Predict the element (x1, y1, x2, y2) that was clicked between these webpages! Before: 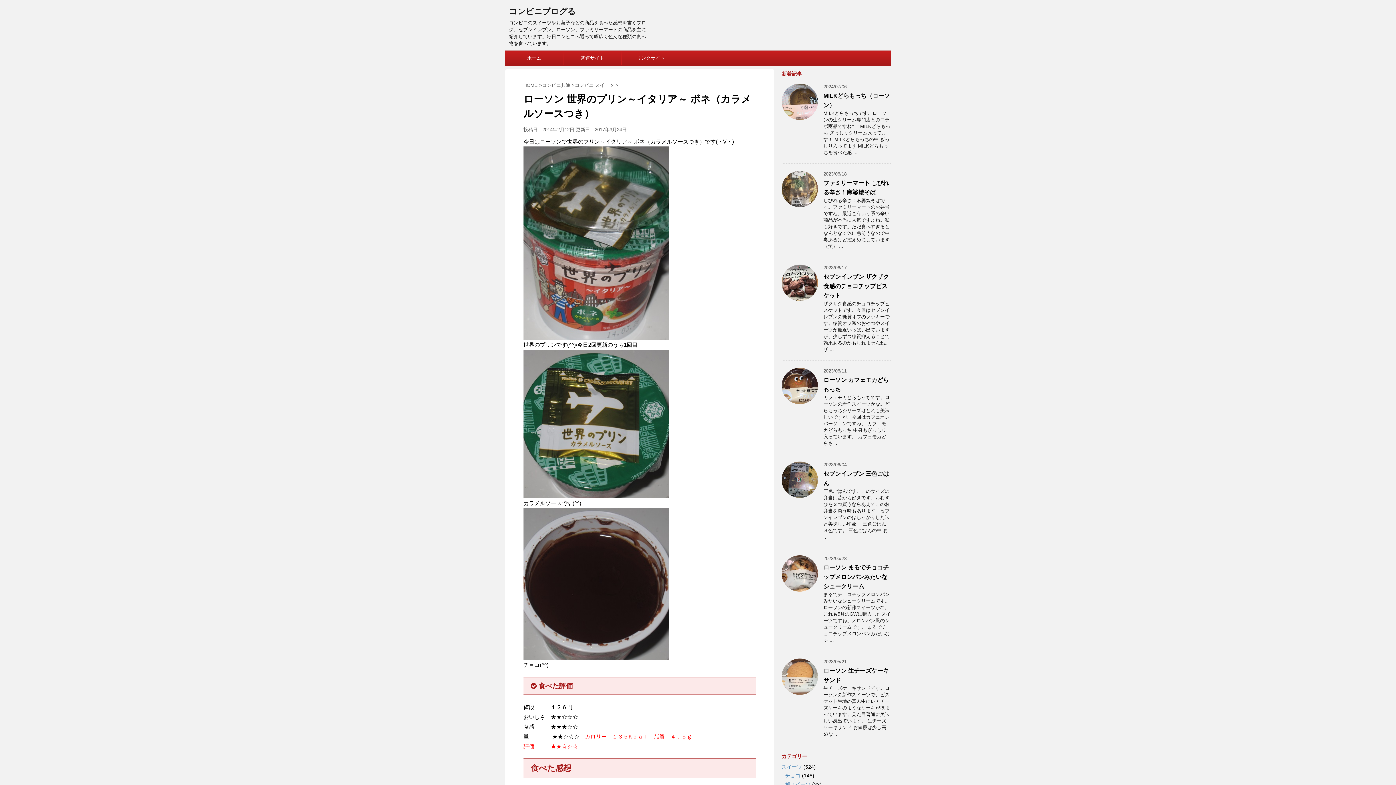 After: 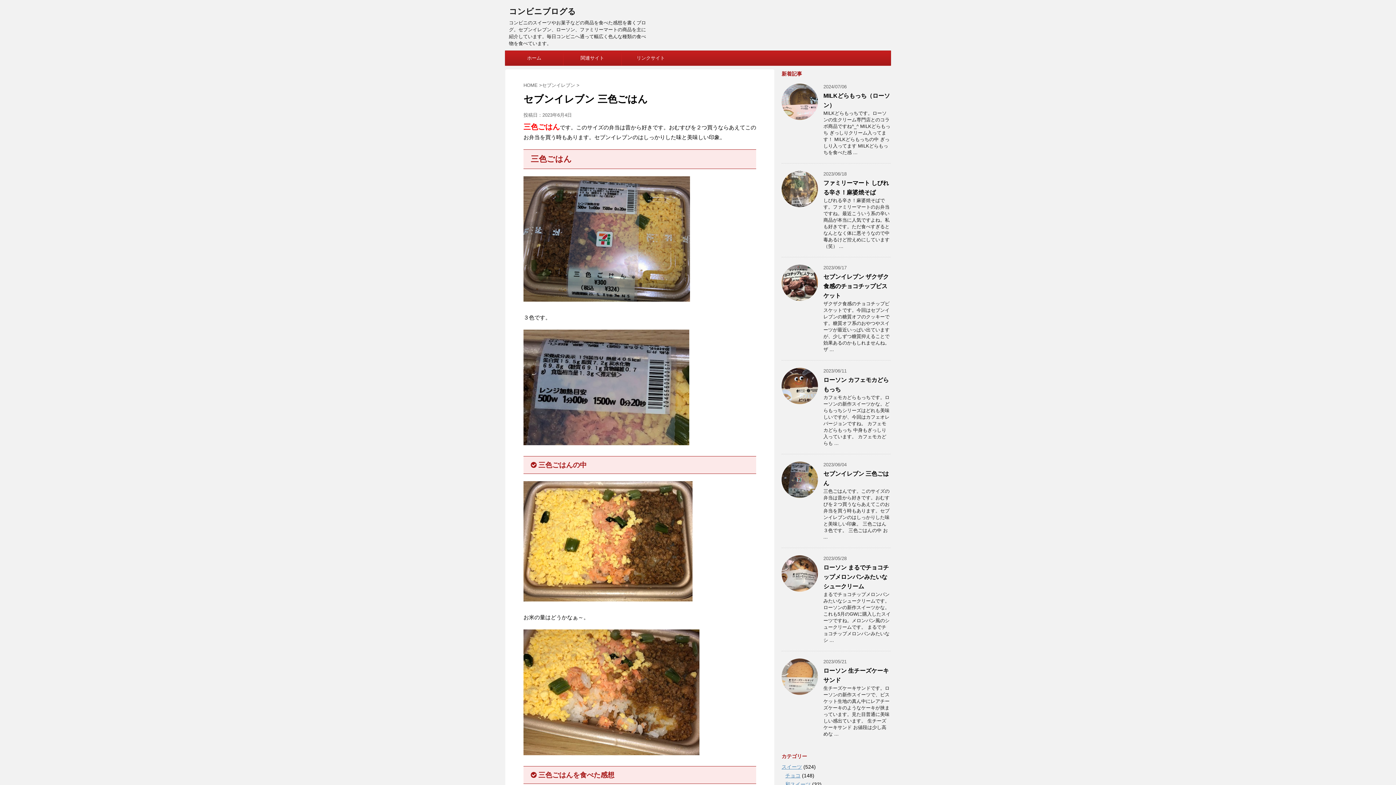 Action: bbox: (781, 491, 818, 497)